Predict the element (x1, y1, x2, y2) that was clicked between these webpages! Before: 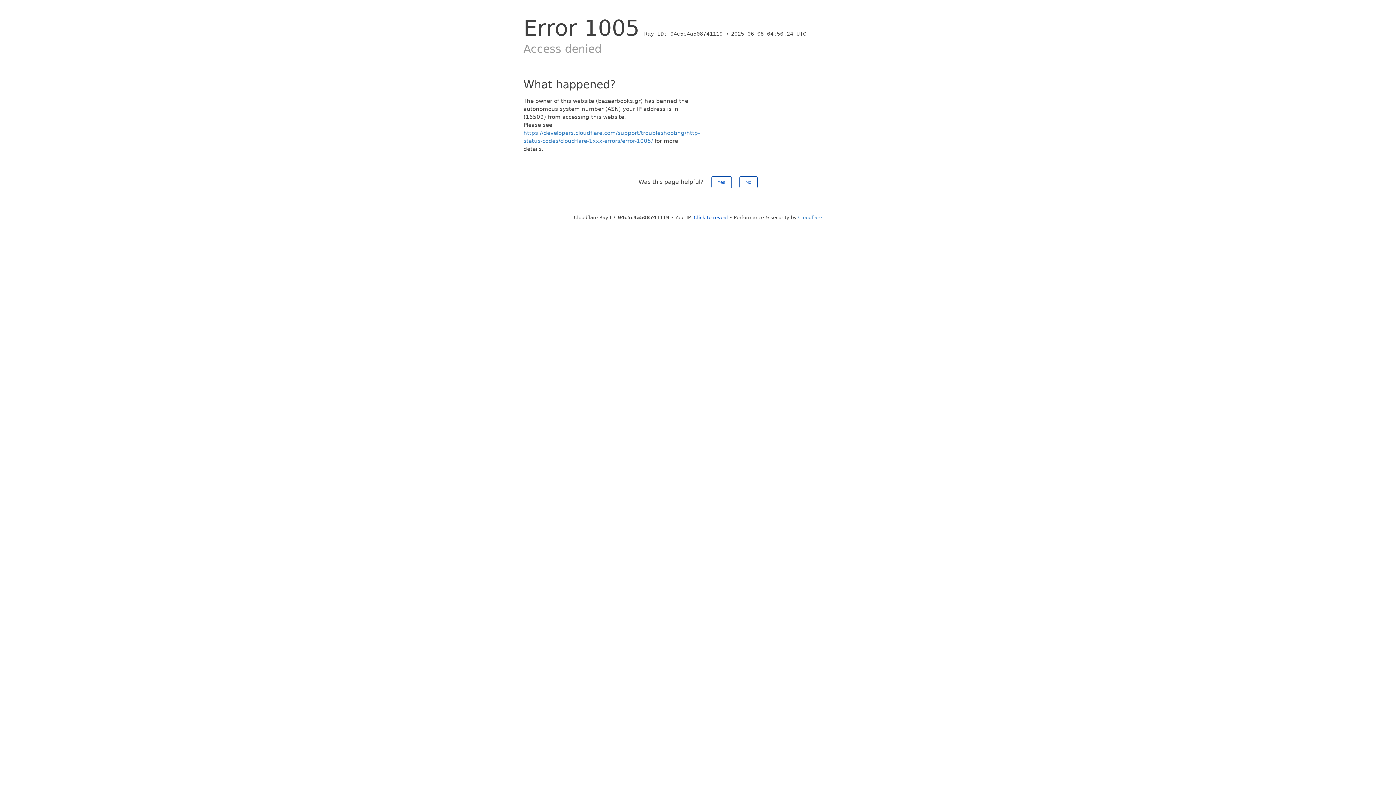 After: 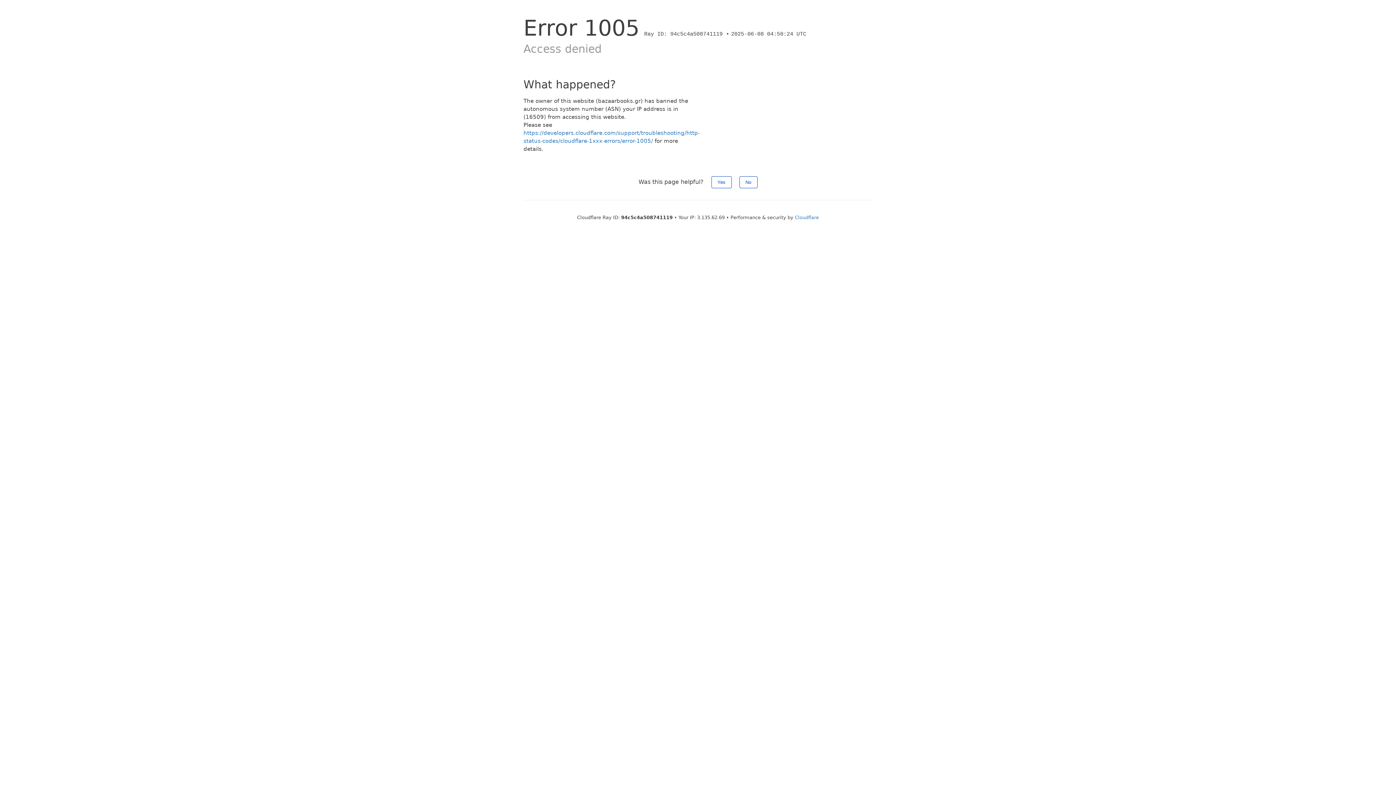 Action: label: Click to reveal bbox: (694, 214, 728, 220)